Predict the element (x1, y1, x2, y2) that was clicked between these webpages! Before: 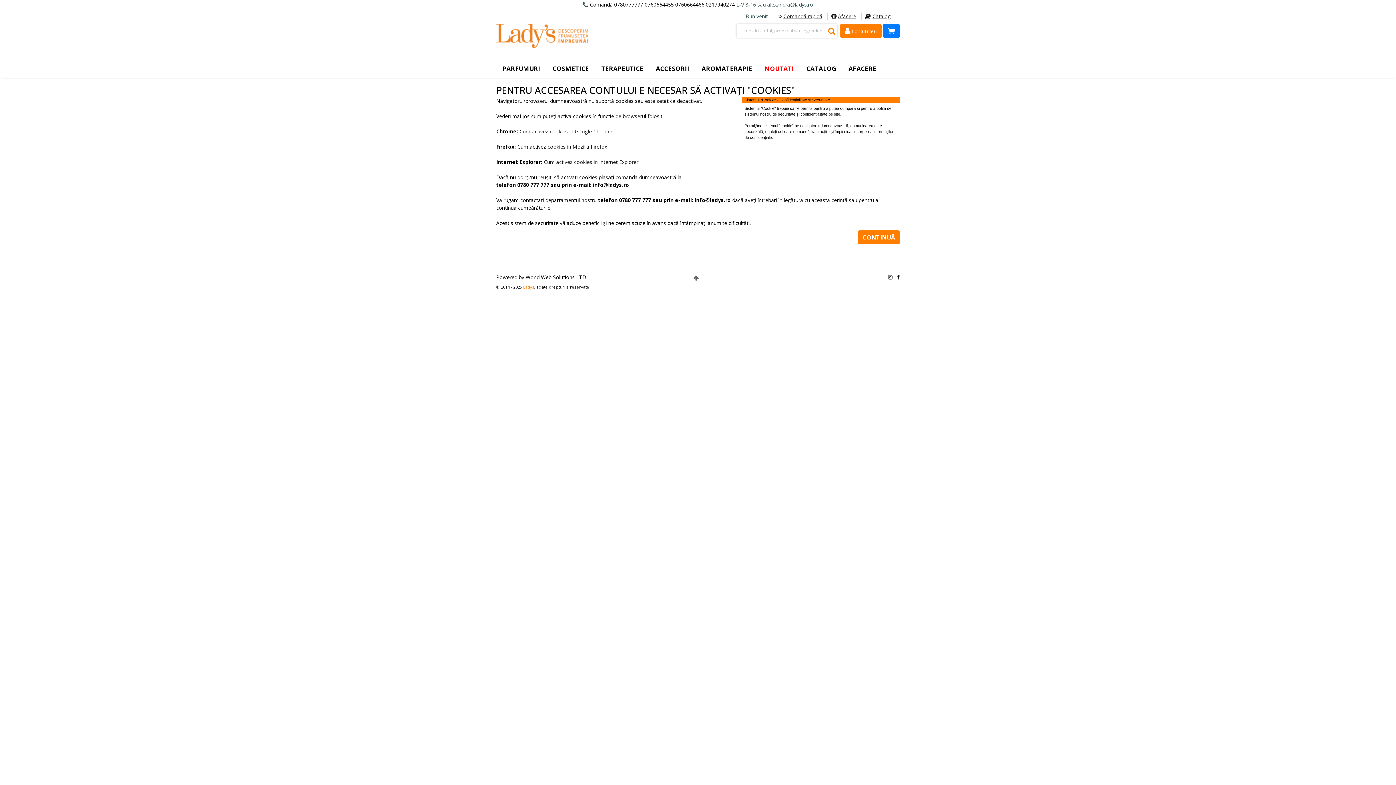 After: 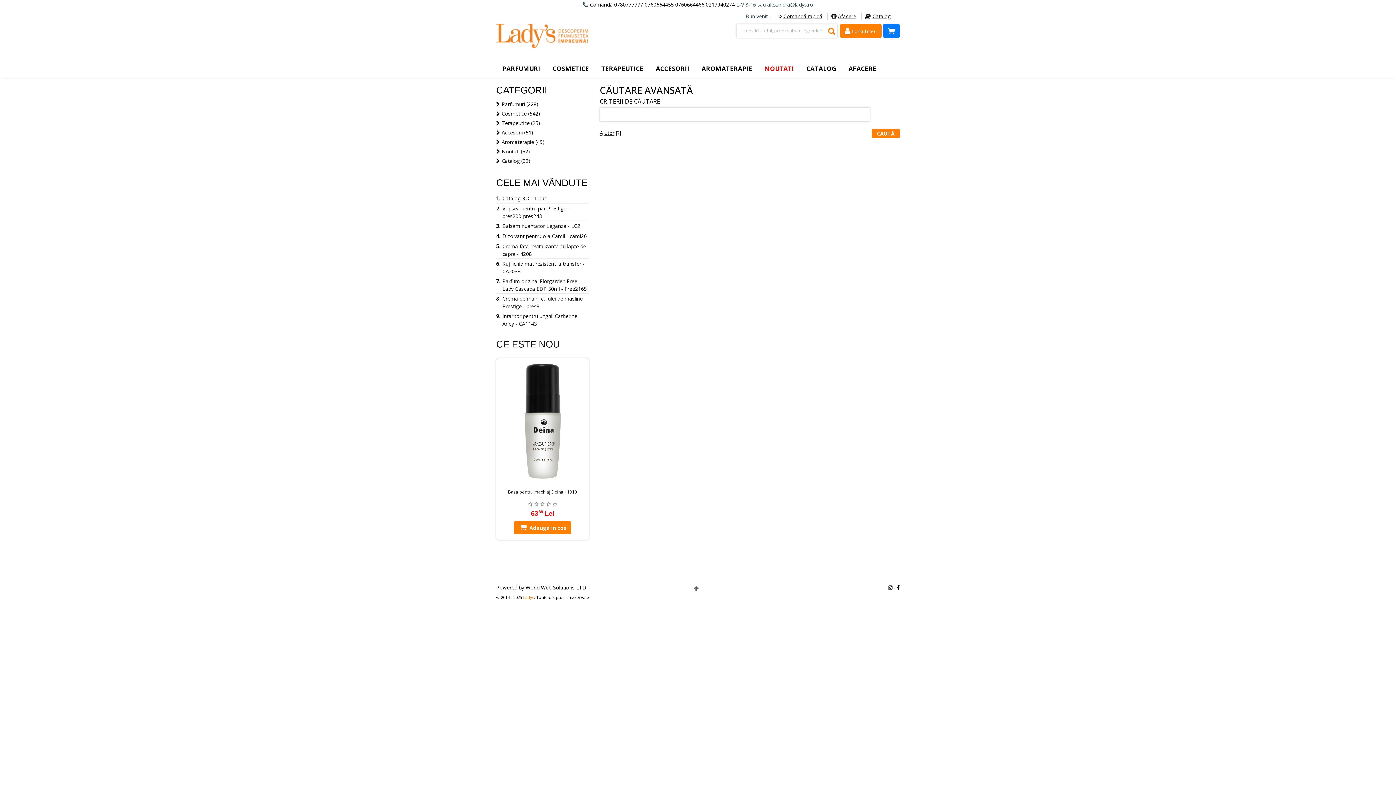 Action: bbox: (828, 24, 835, 37)